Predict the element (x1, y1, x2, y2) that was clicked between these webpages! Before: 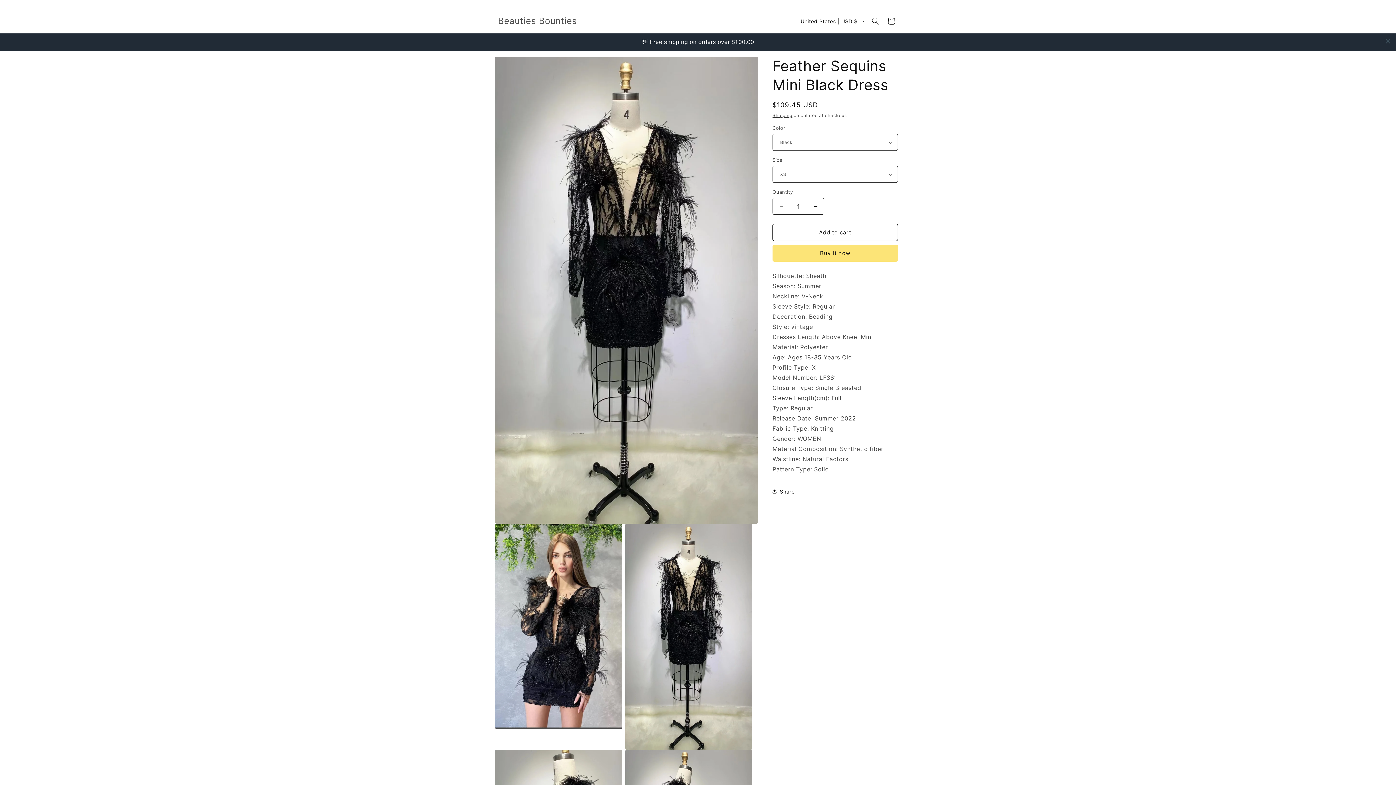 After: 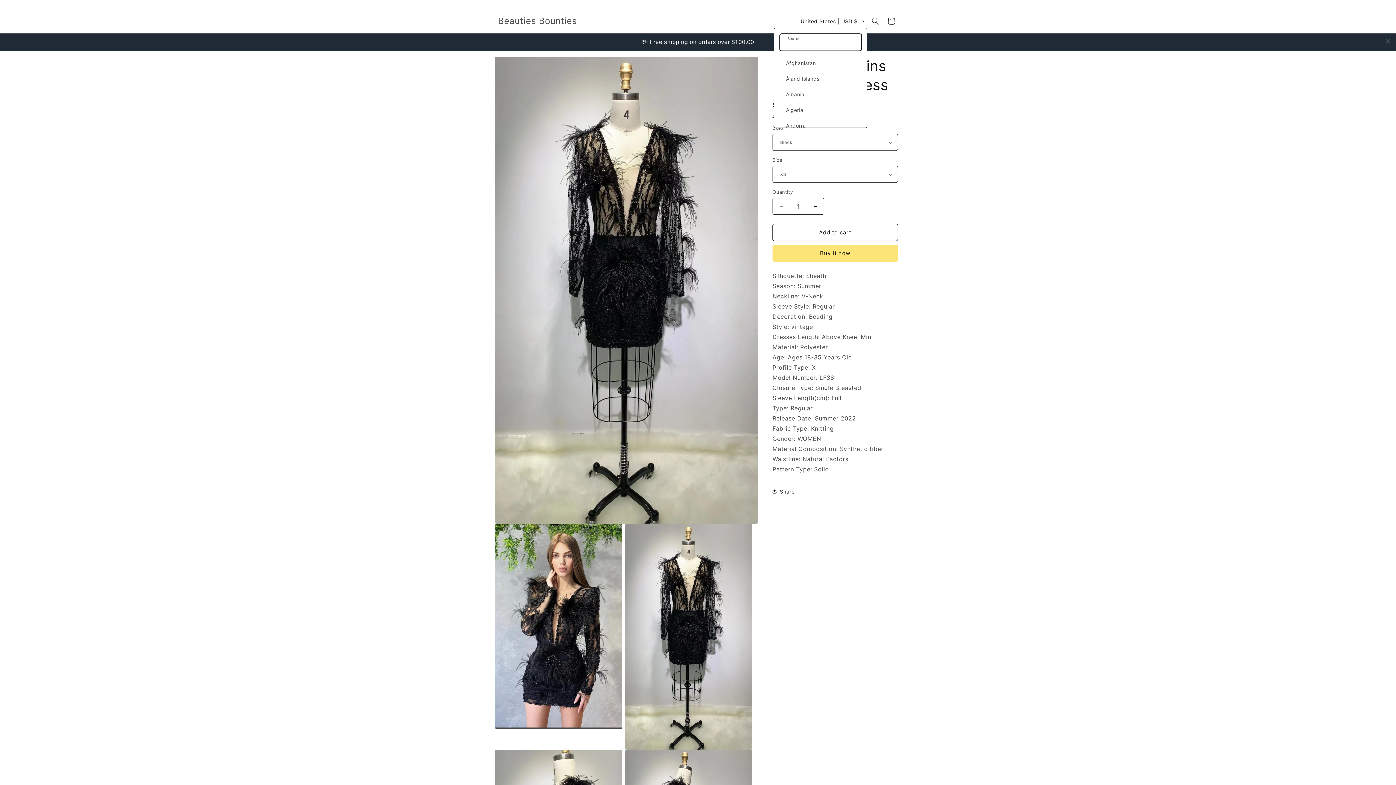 Action: bbox: (796, 14, 867, 28) label: United States | USD $